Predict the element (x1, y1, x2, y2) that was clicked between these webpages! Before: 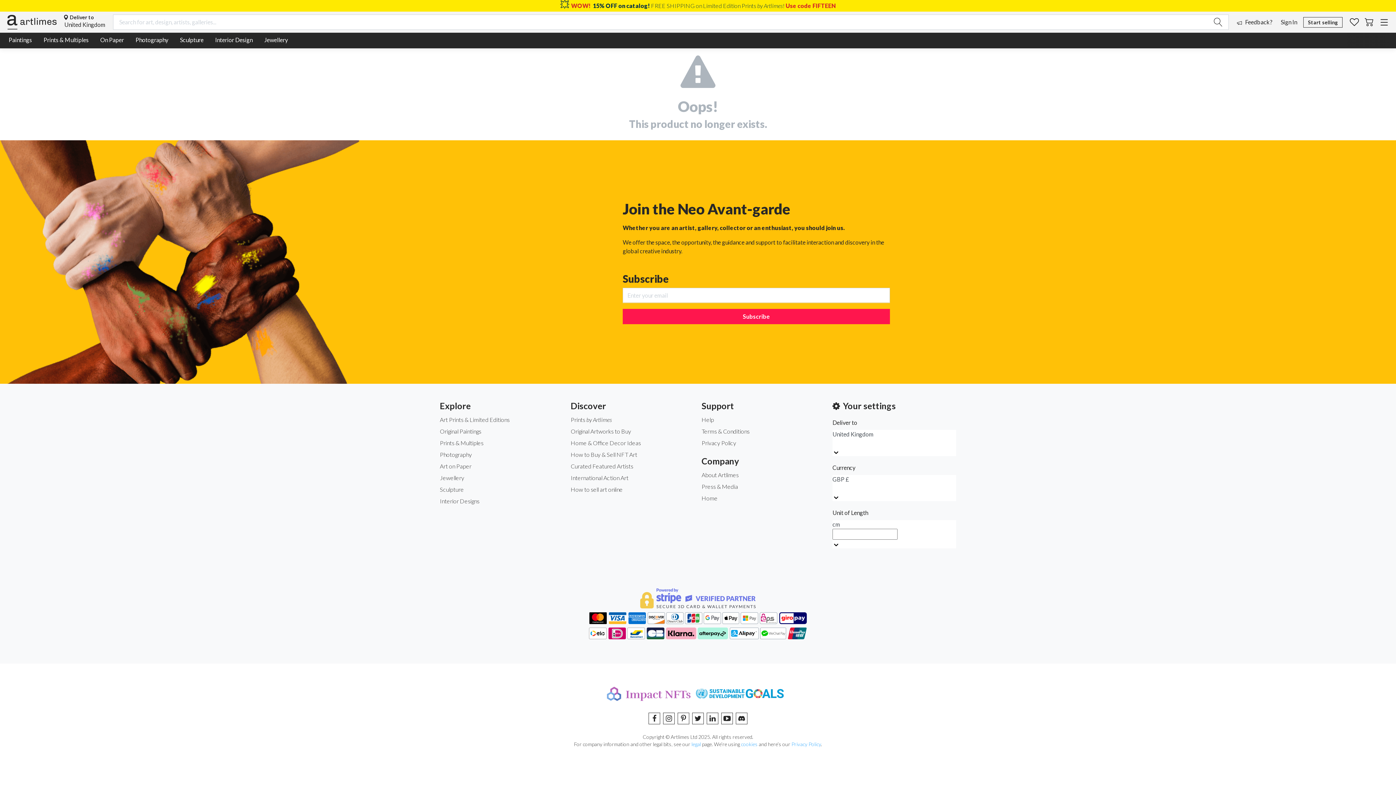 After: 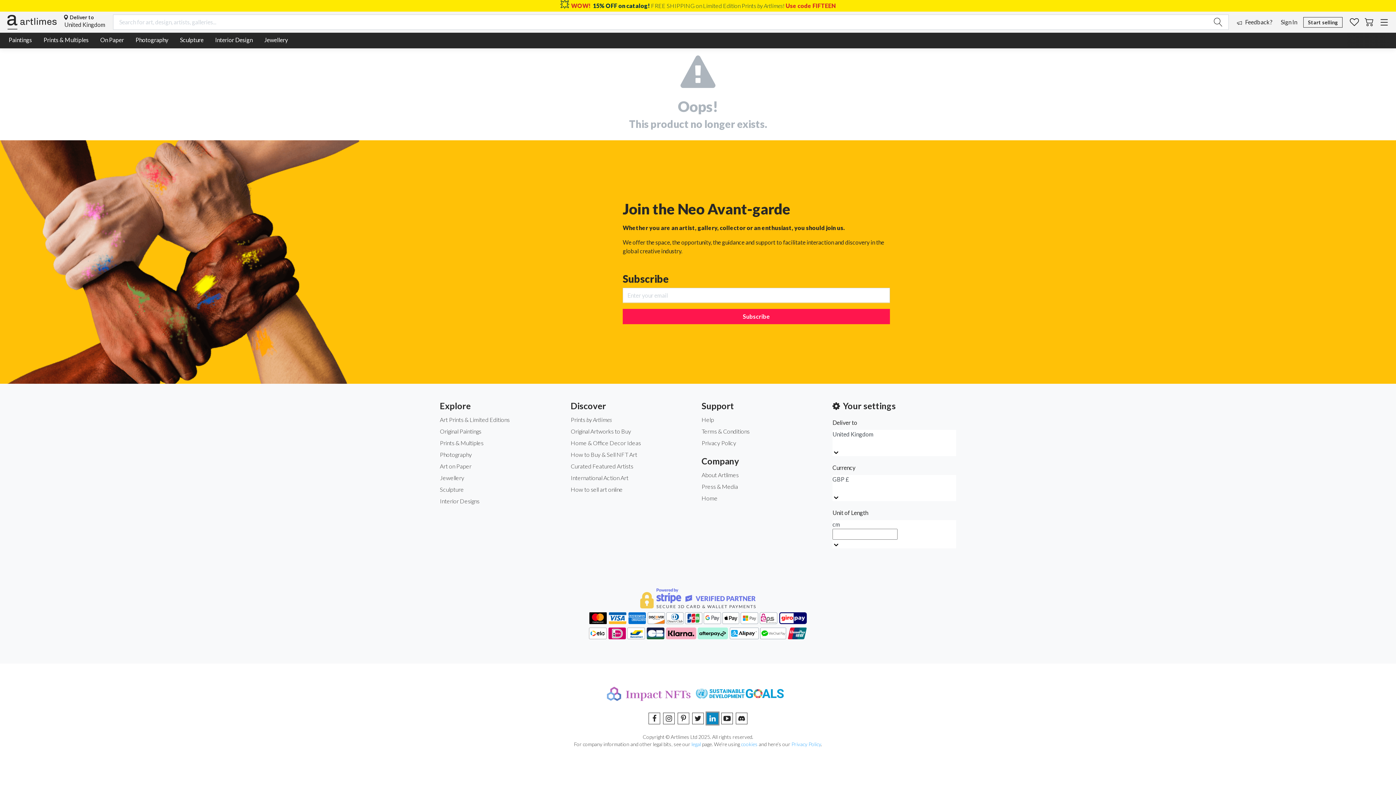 Action: bbox: (706, 713, 718, 724)